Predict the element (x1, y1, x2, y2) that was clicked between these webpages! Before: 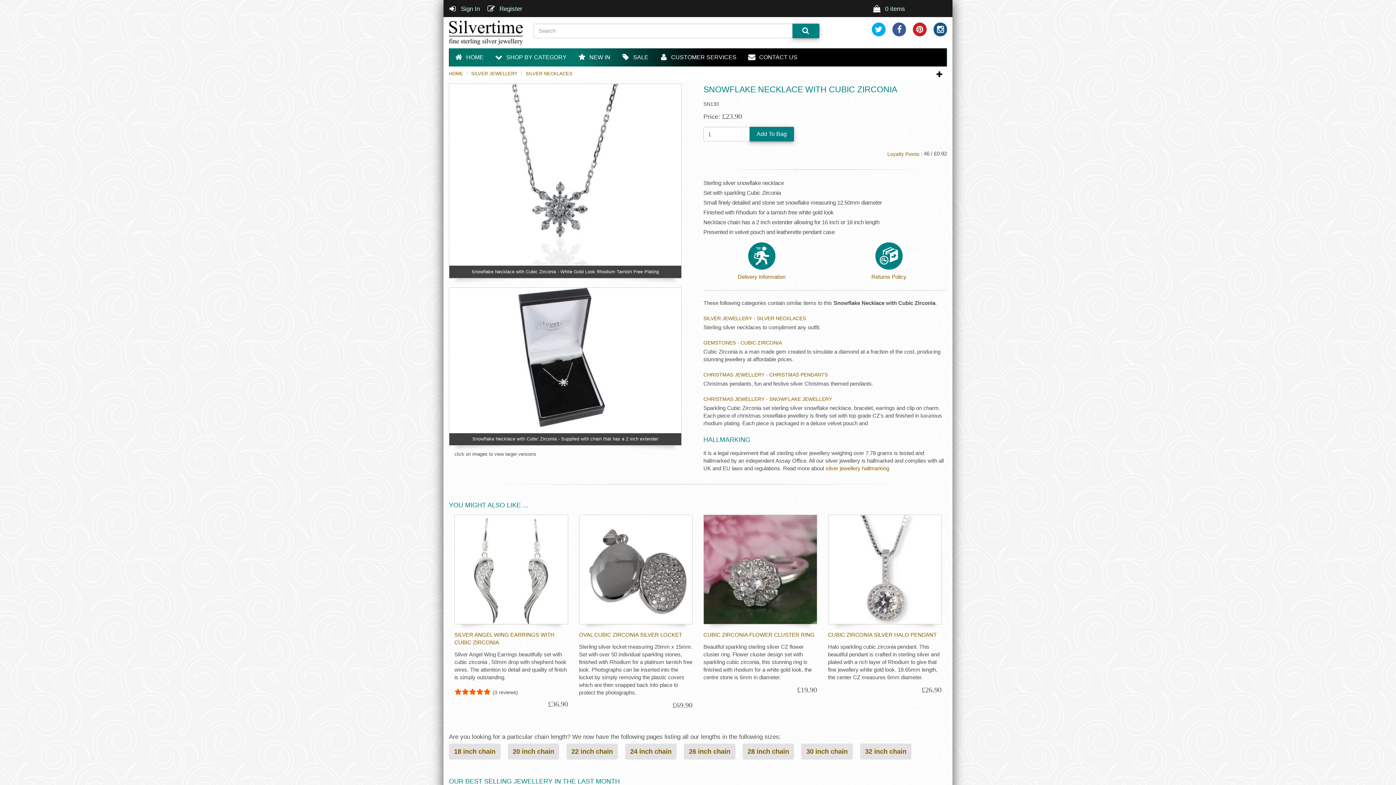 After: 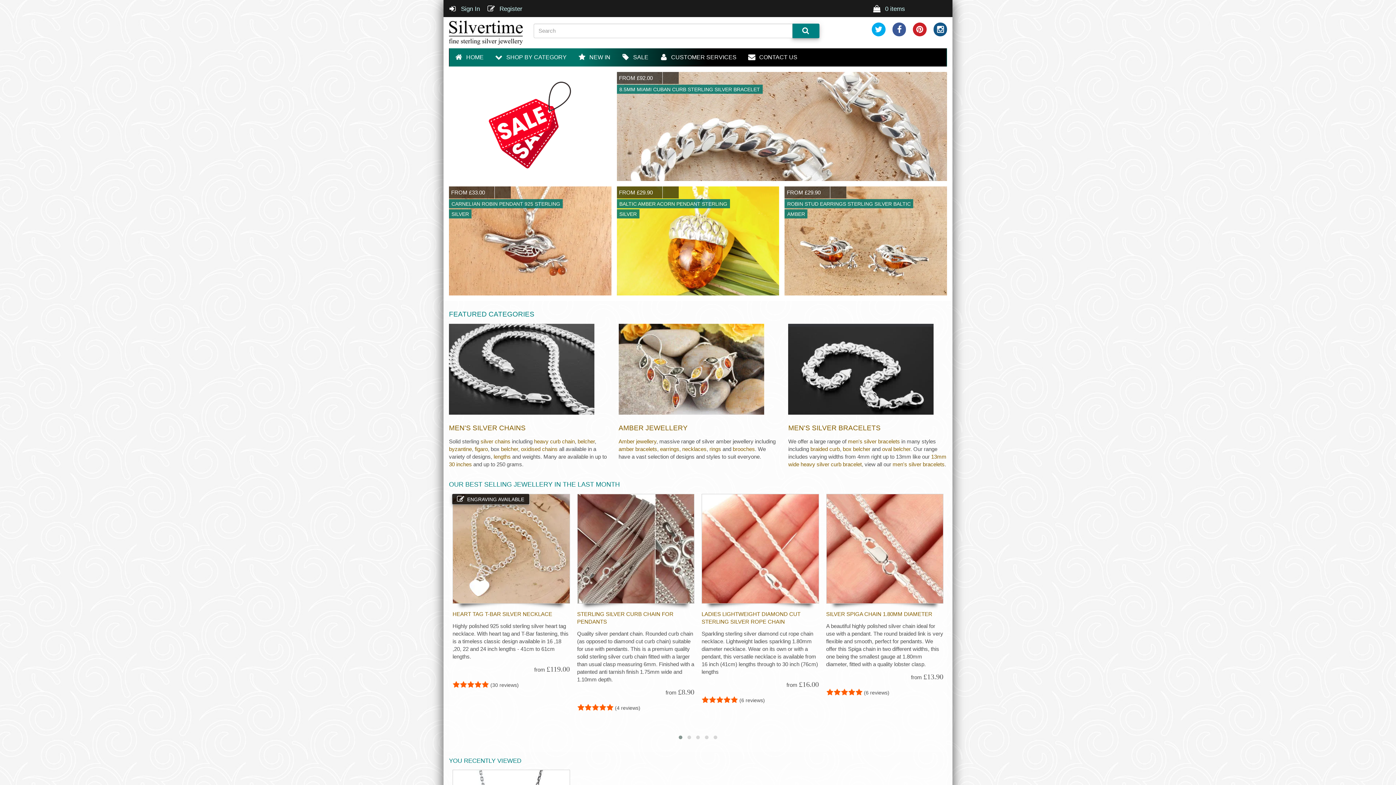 Action: bbox: (449, 20, 523, 44)